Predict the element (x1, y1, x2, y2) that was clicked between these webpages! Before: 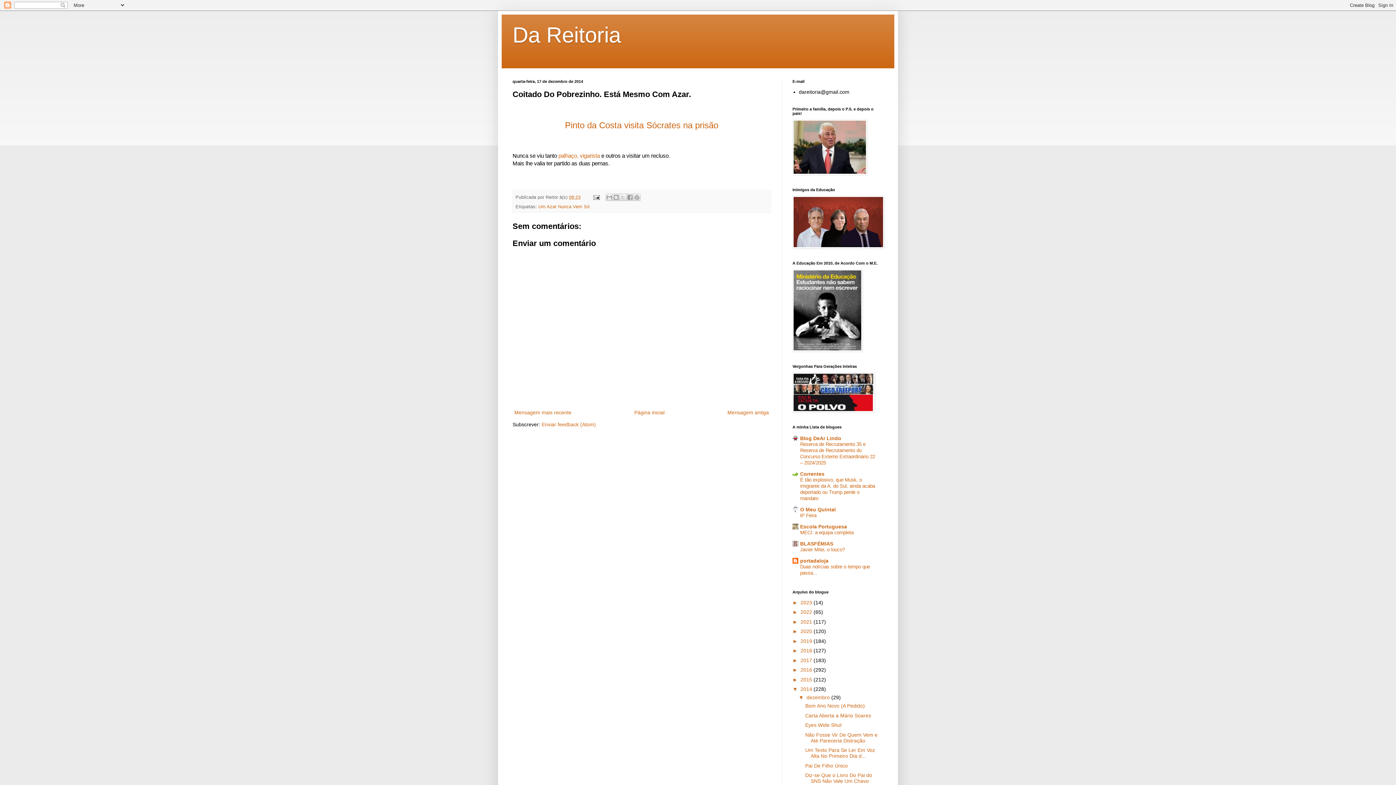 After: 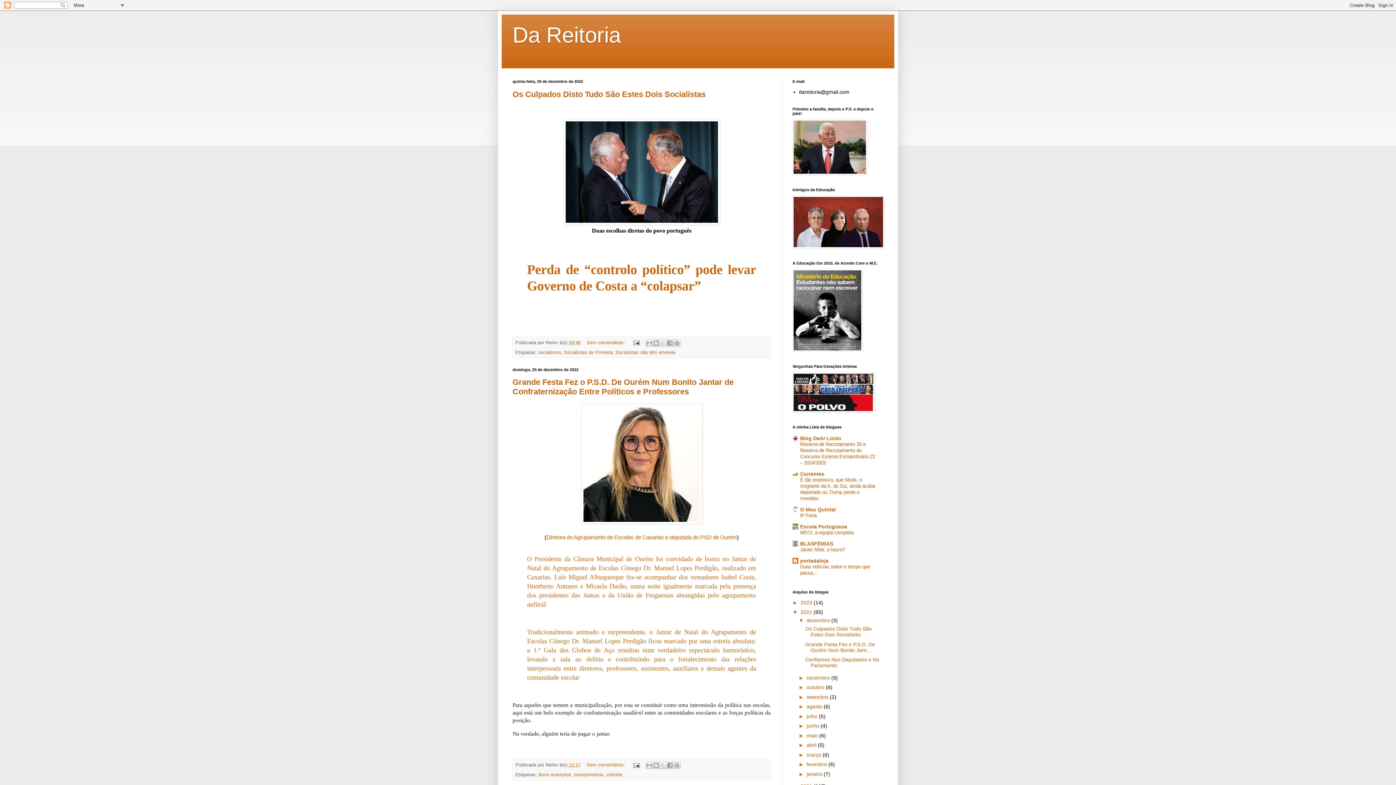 Action: bbox: (800, 609, 813, 615) label: 2022 